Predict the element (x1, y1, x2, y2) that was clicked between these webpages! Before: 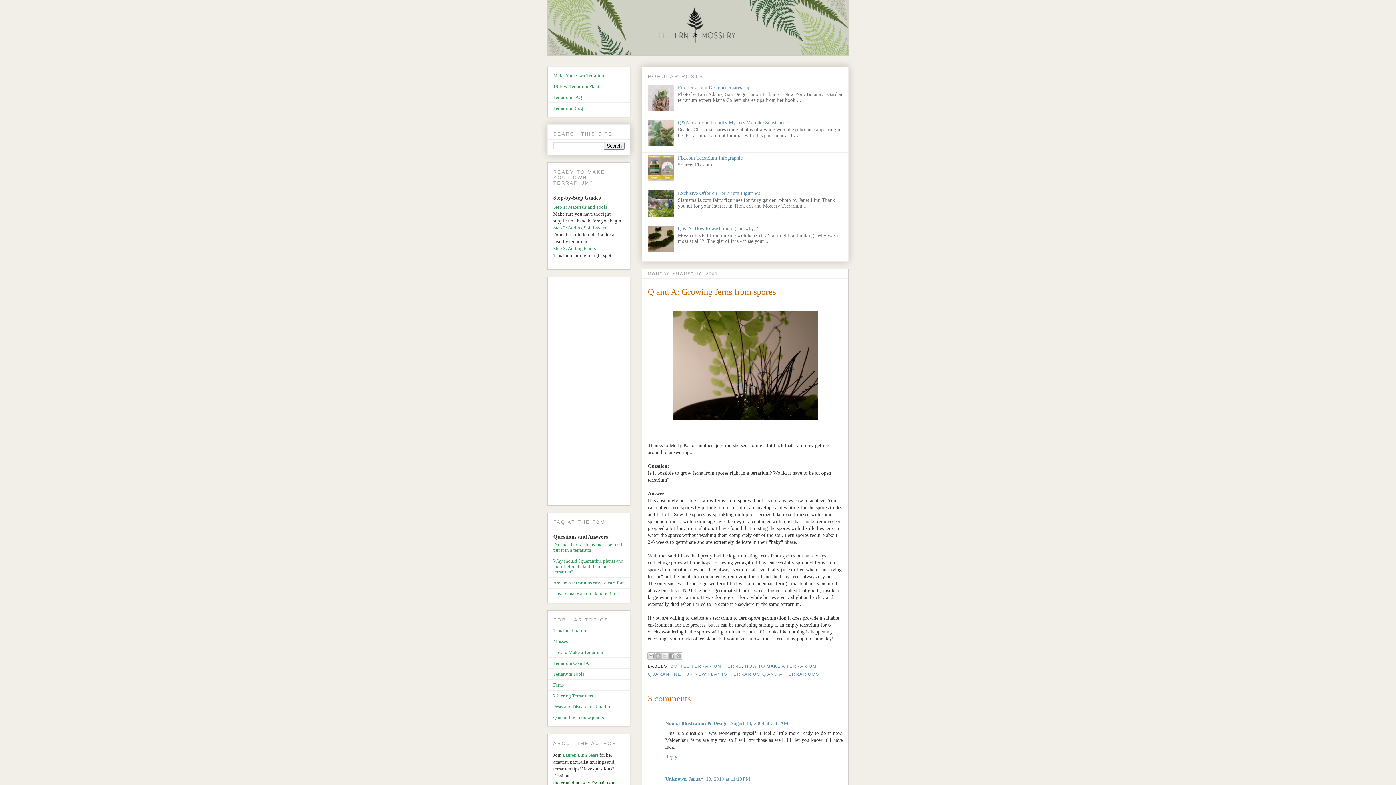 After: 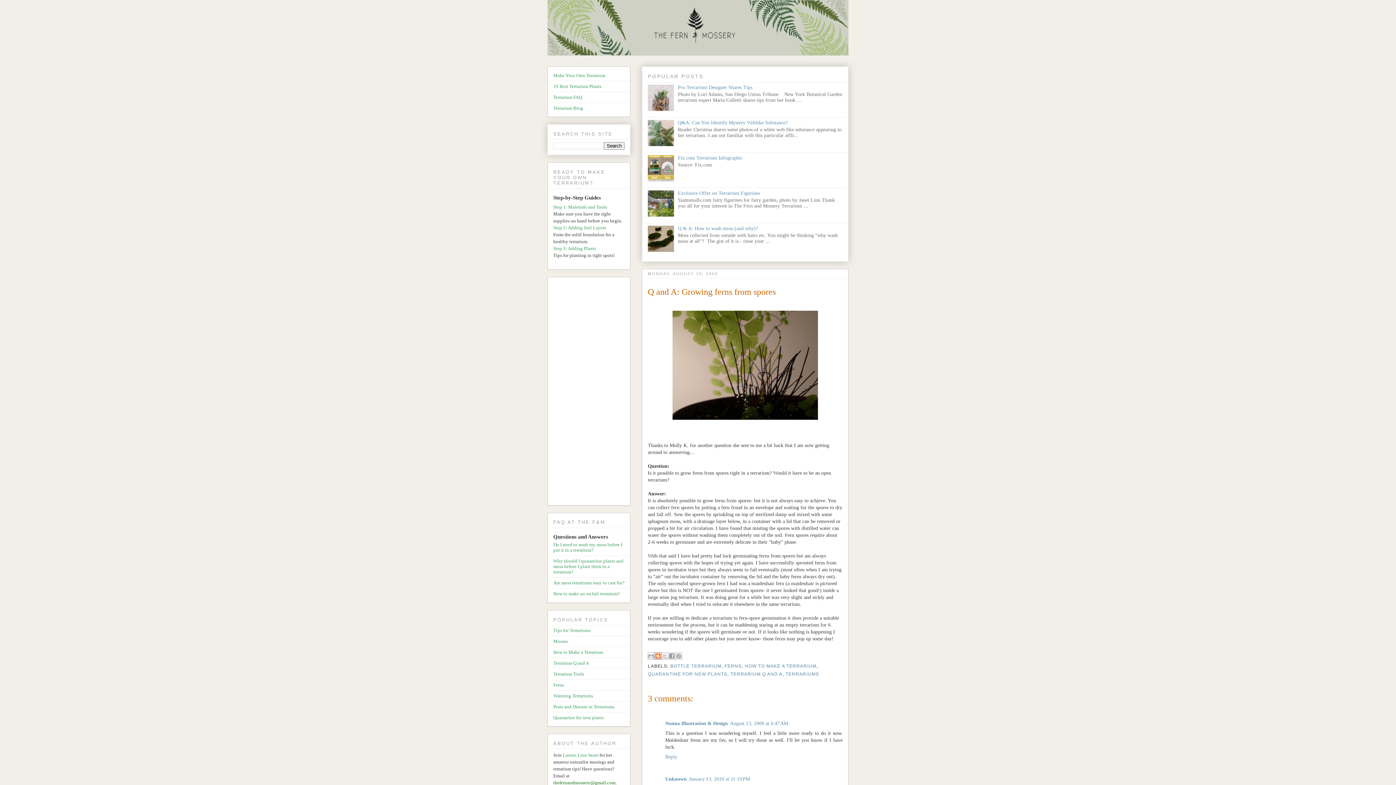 Action: label: BlogThis! bbox: (654, 652, 661, 660)